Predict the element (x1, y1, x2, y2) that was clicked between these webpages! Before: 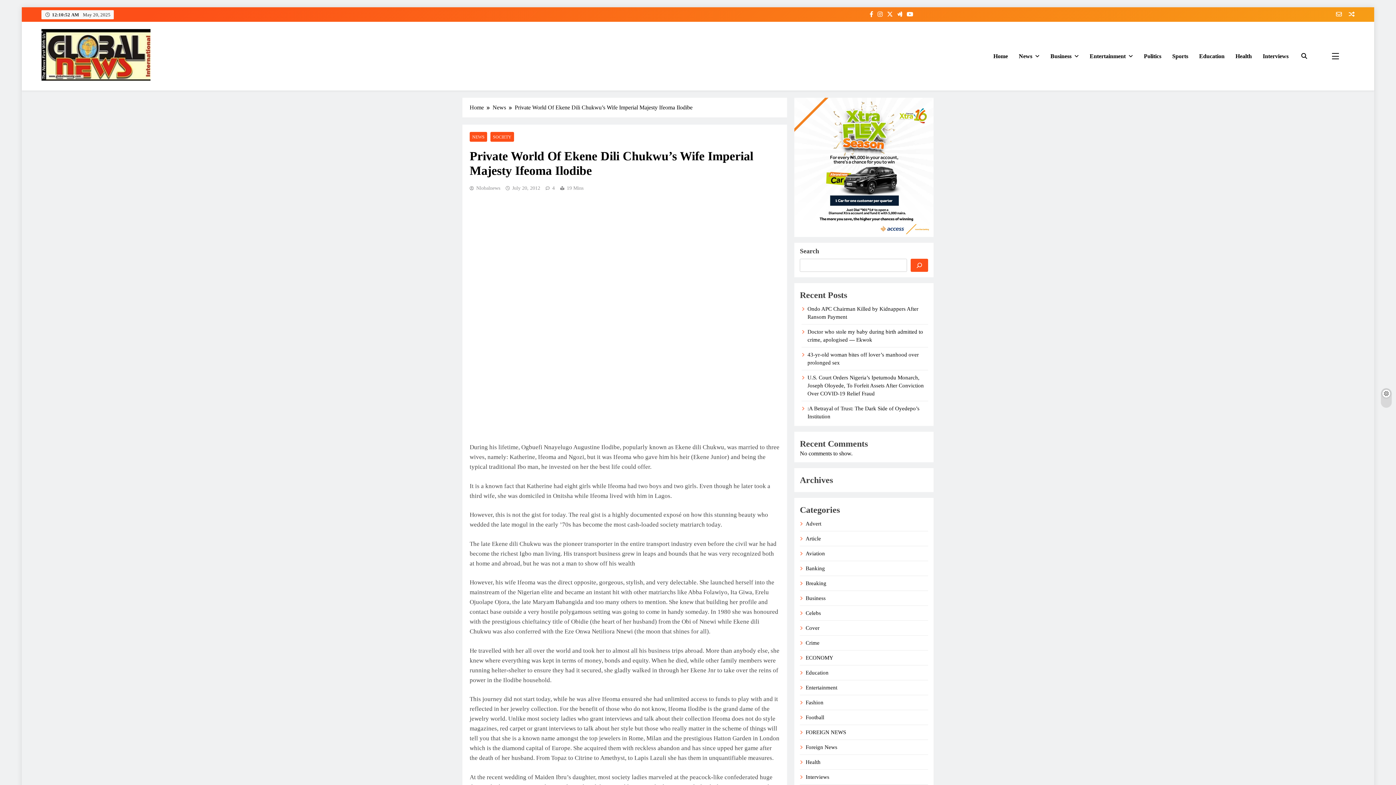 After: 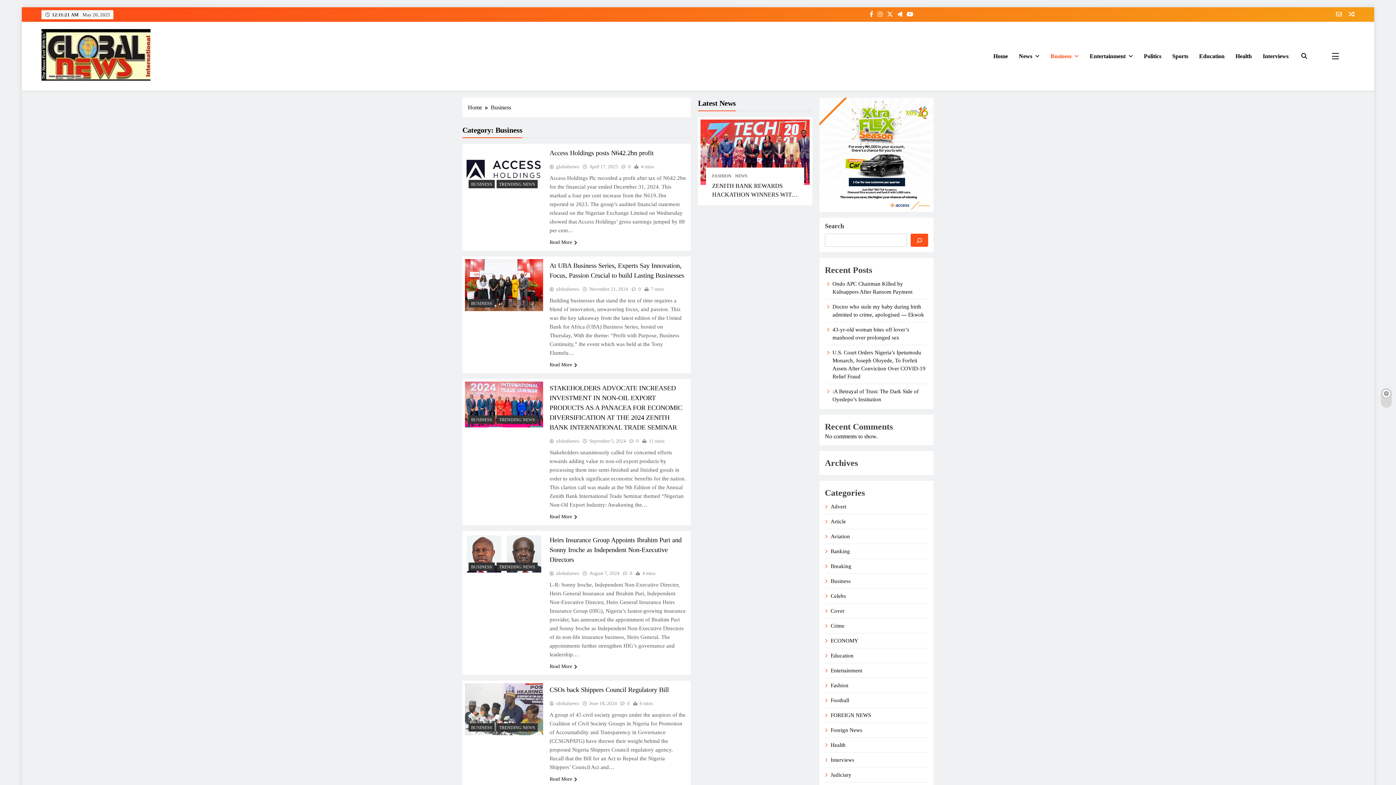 Action: label: Business bbox: (1045, 46, 1084, 66)